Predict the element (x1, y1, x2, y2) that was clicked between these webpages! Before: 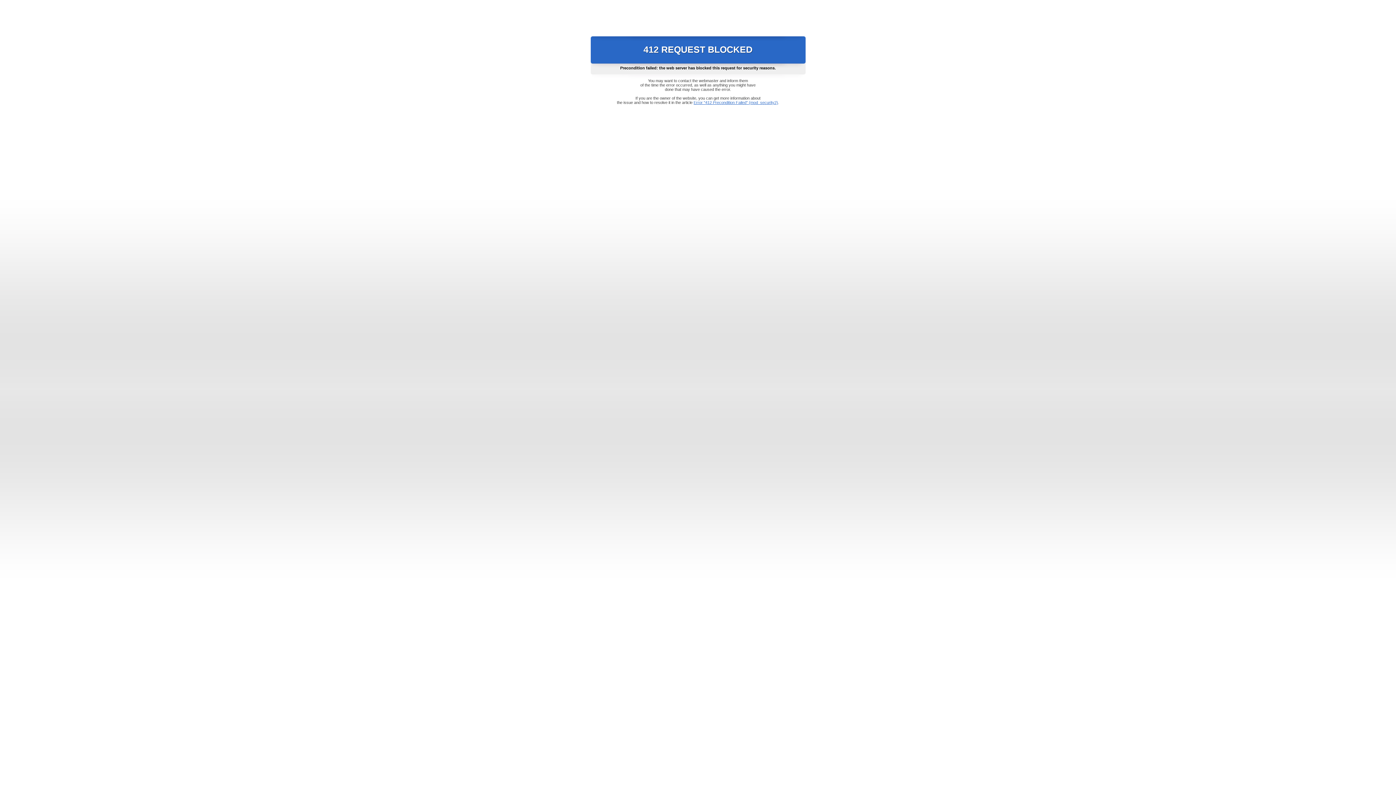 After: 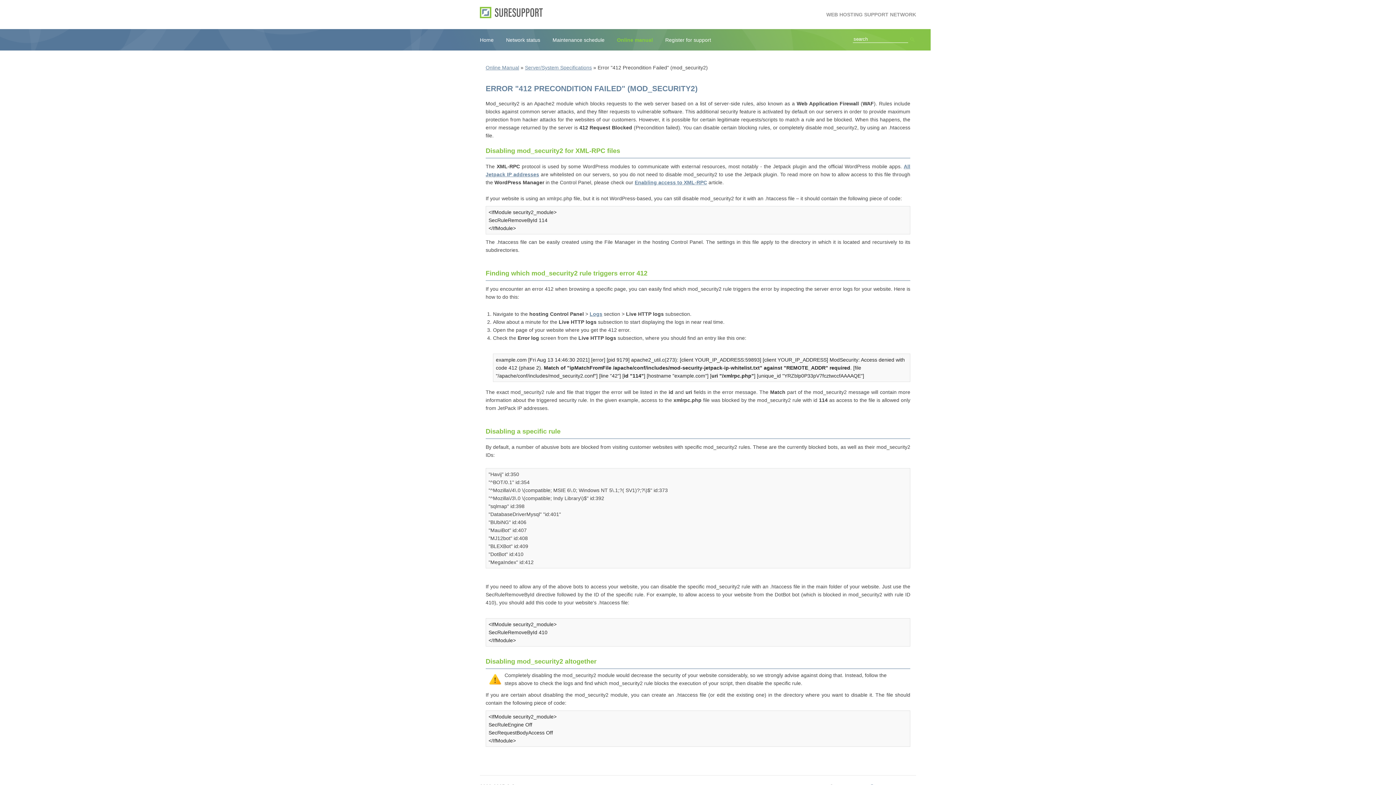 Action: bbox: (693, 100, 778, 104) label: Error "412 Precondition Failed" (mod_security2)